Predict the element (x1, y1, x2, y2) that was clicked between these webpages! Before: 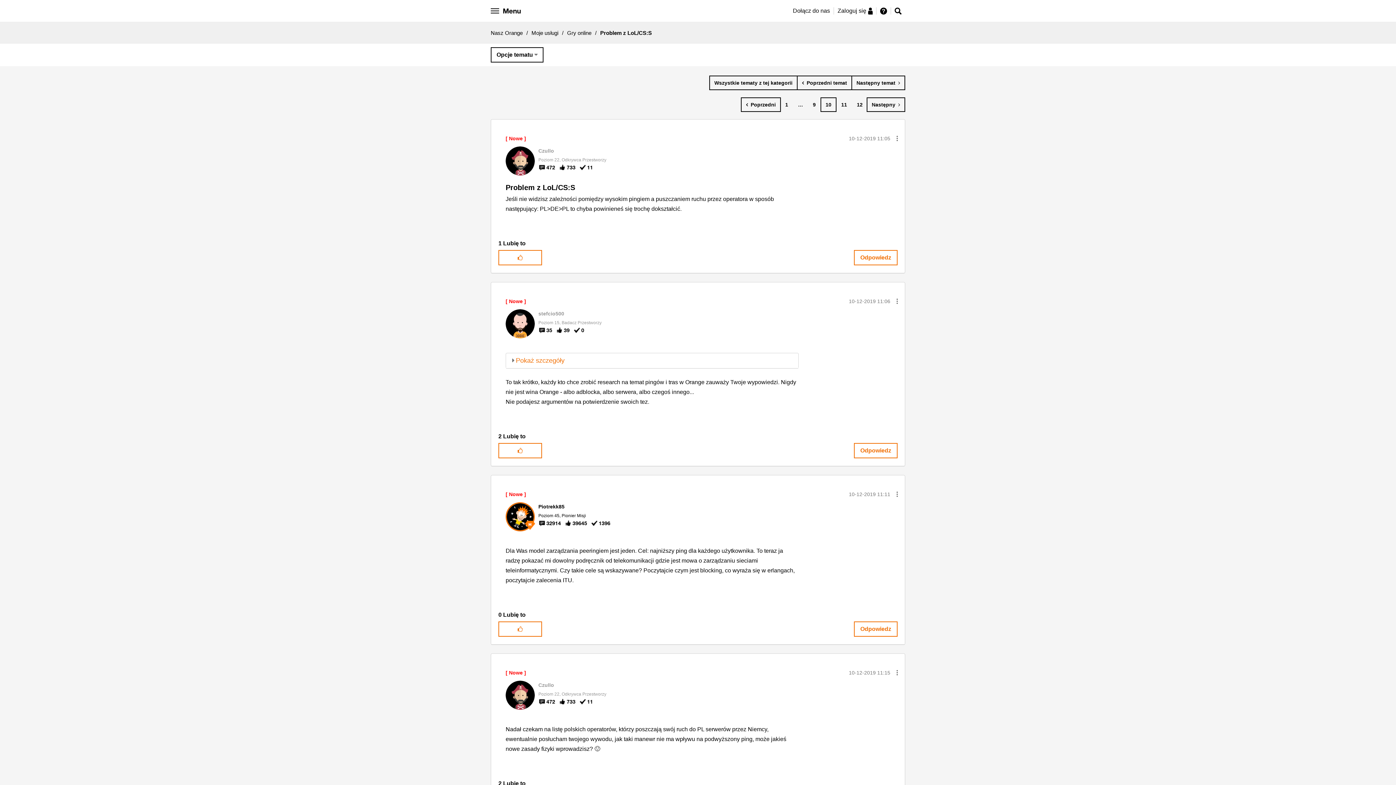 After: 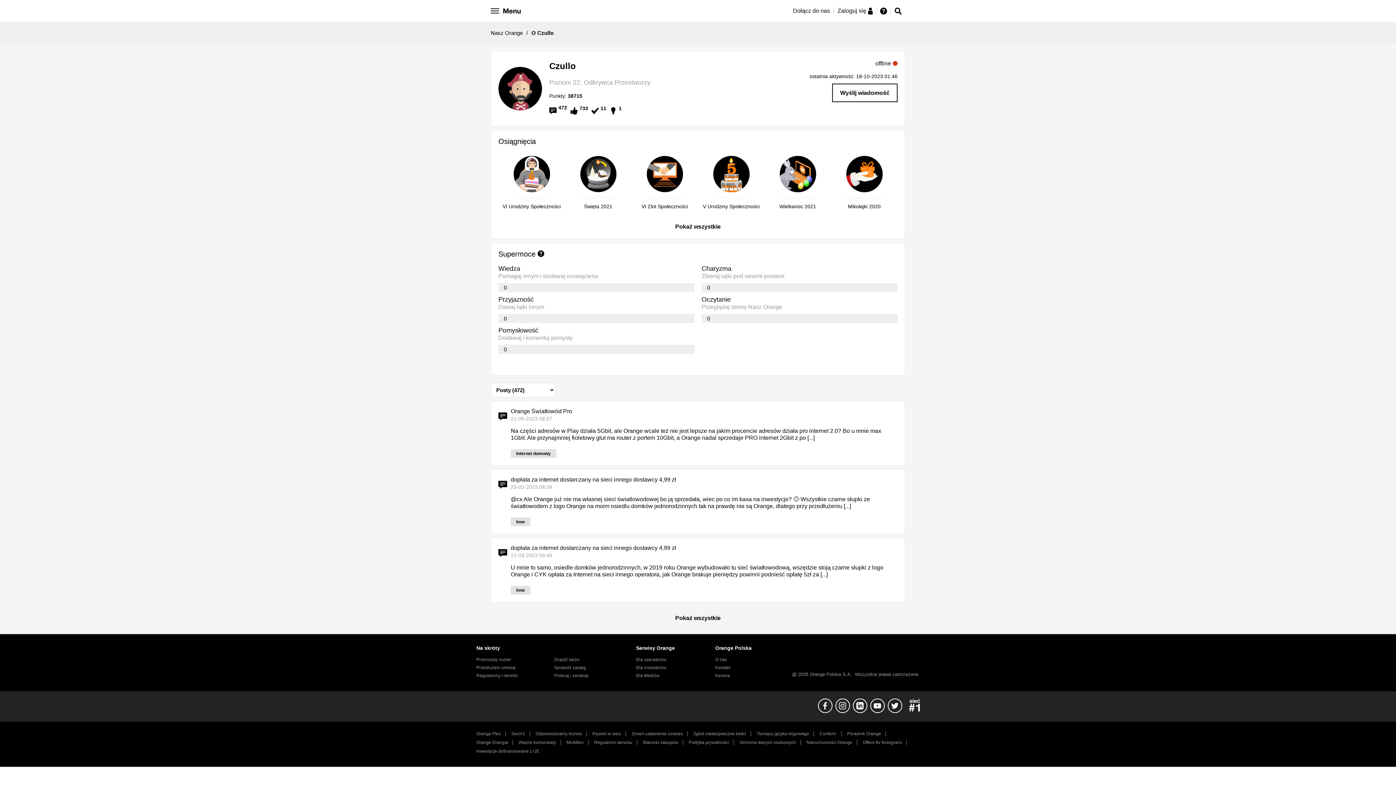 Action: bbox: (505, 157, 534, 163)